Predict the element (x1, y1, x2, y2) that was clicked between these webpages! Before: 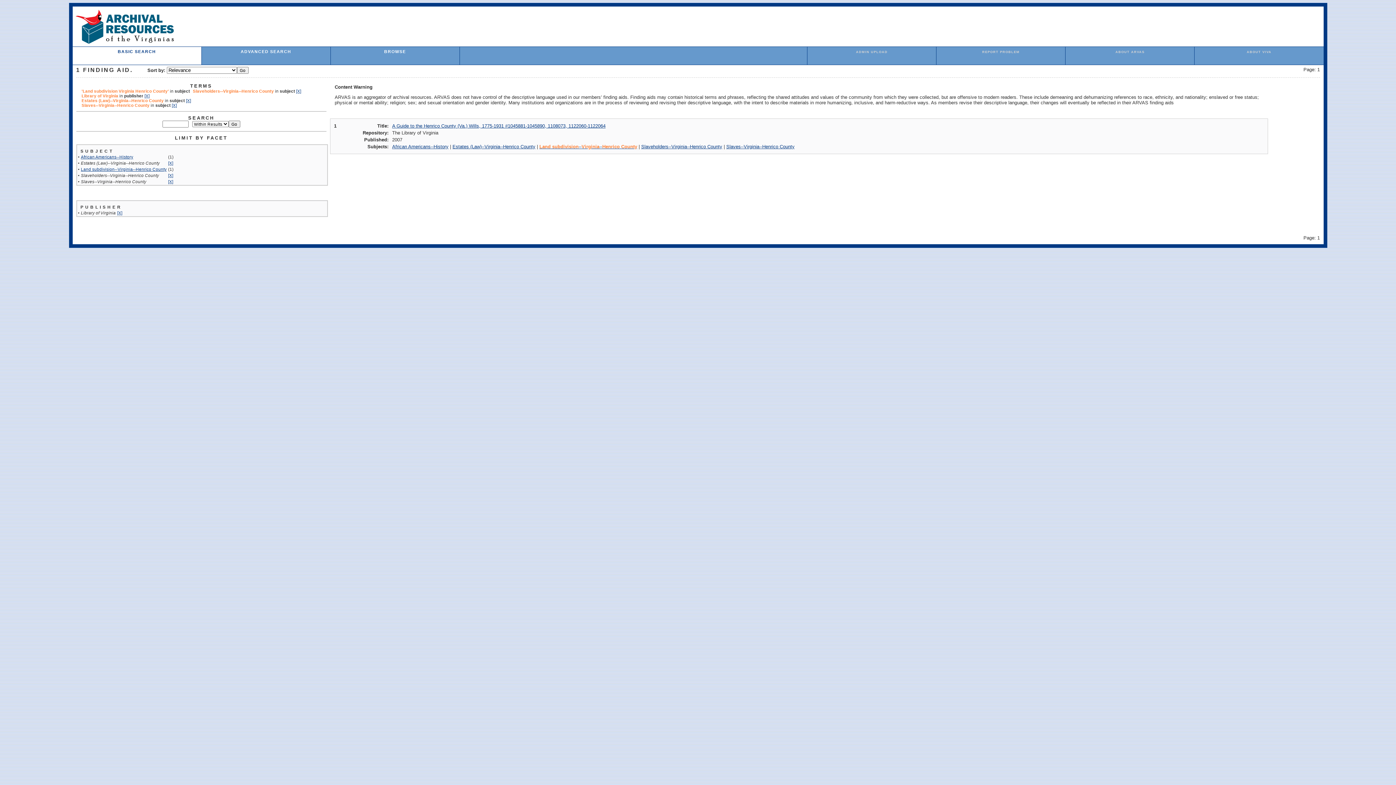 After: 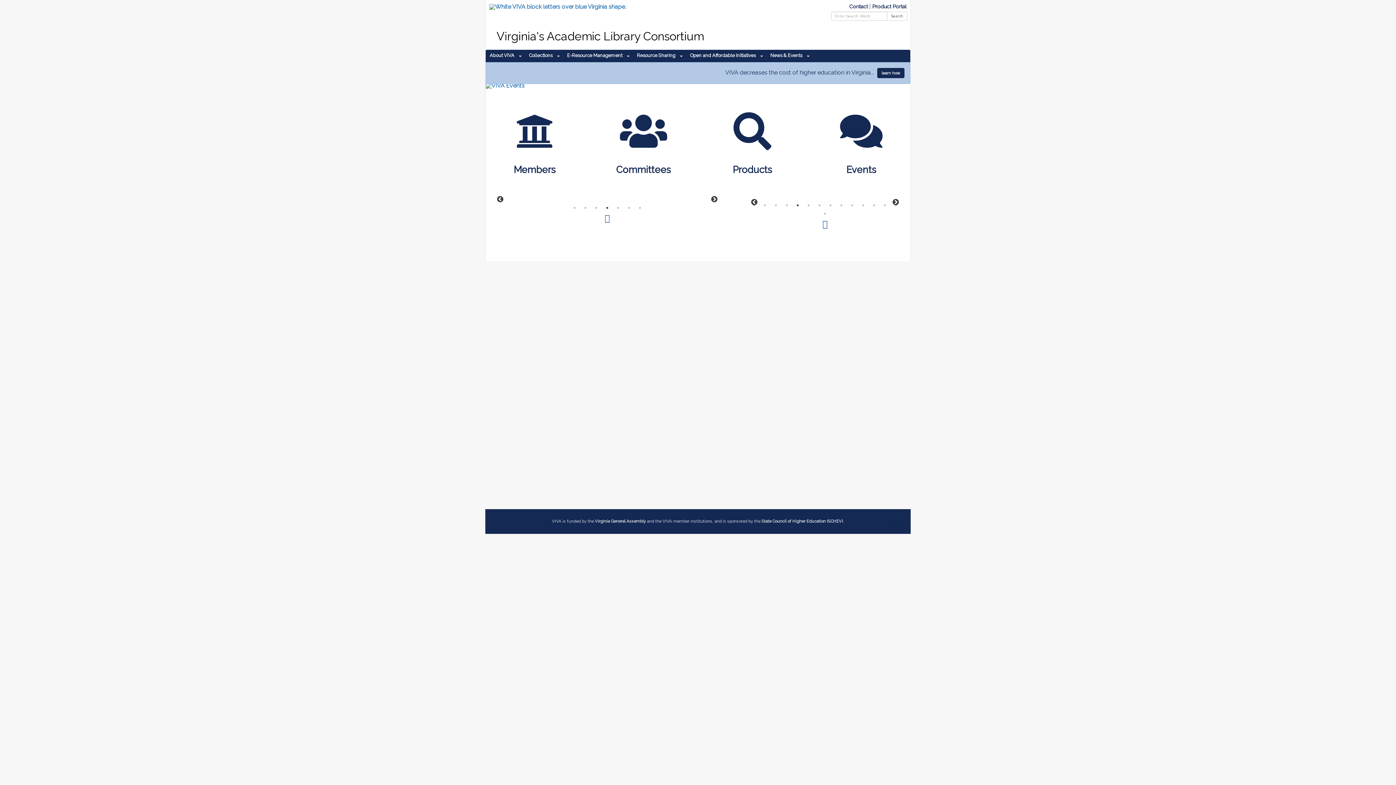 Action: label: ABOUT VIVA bbox: (1247, 50, 1271, 53)